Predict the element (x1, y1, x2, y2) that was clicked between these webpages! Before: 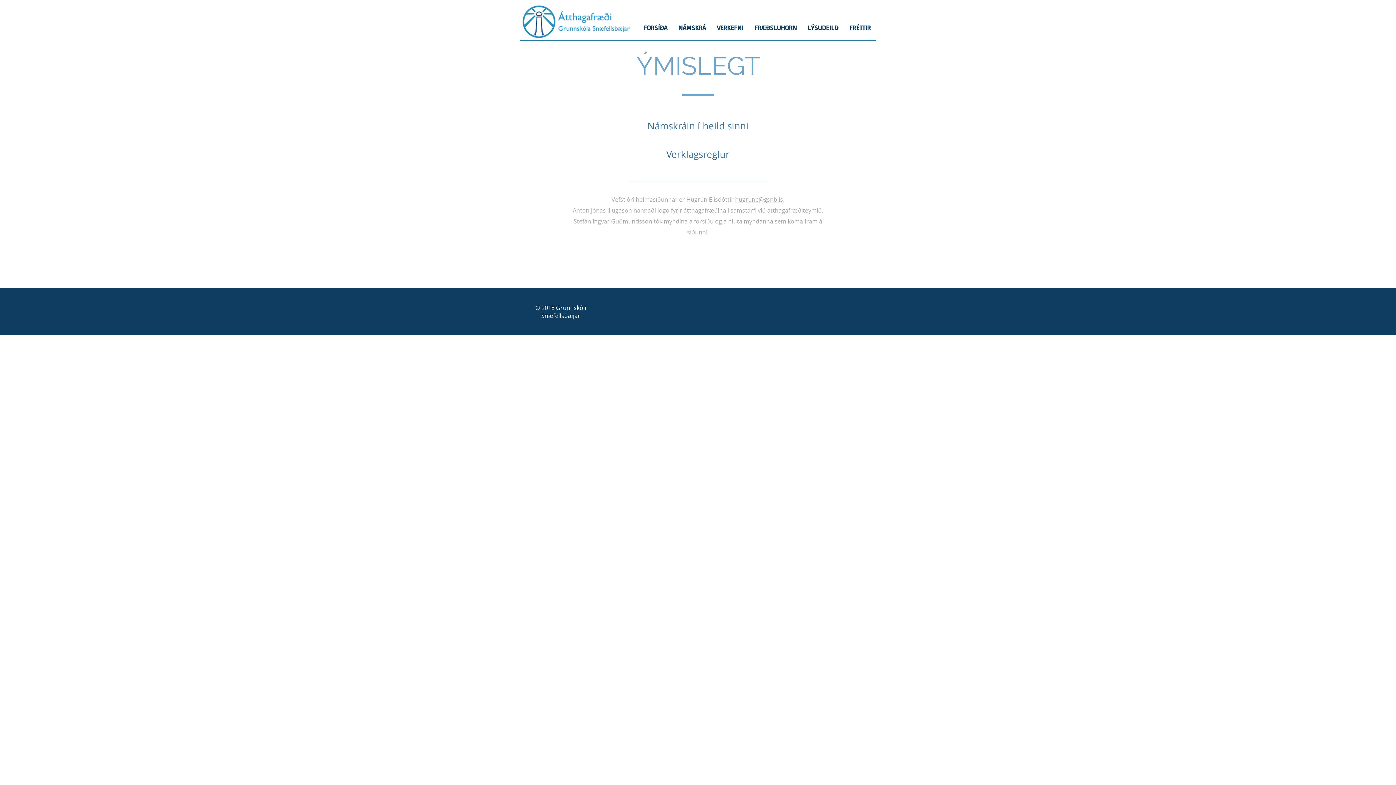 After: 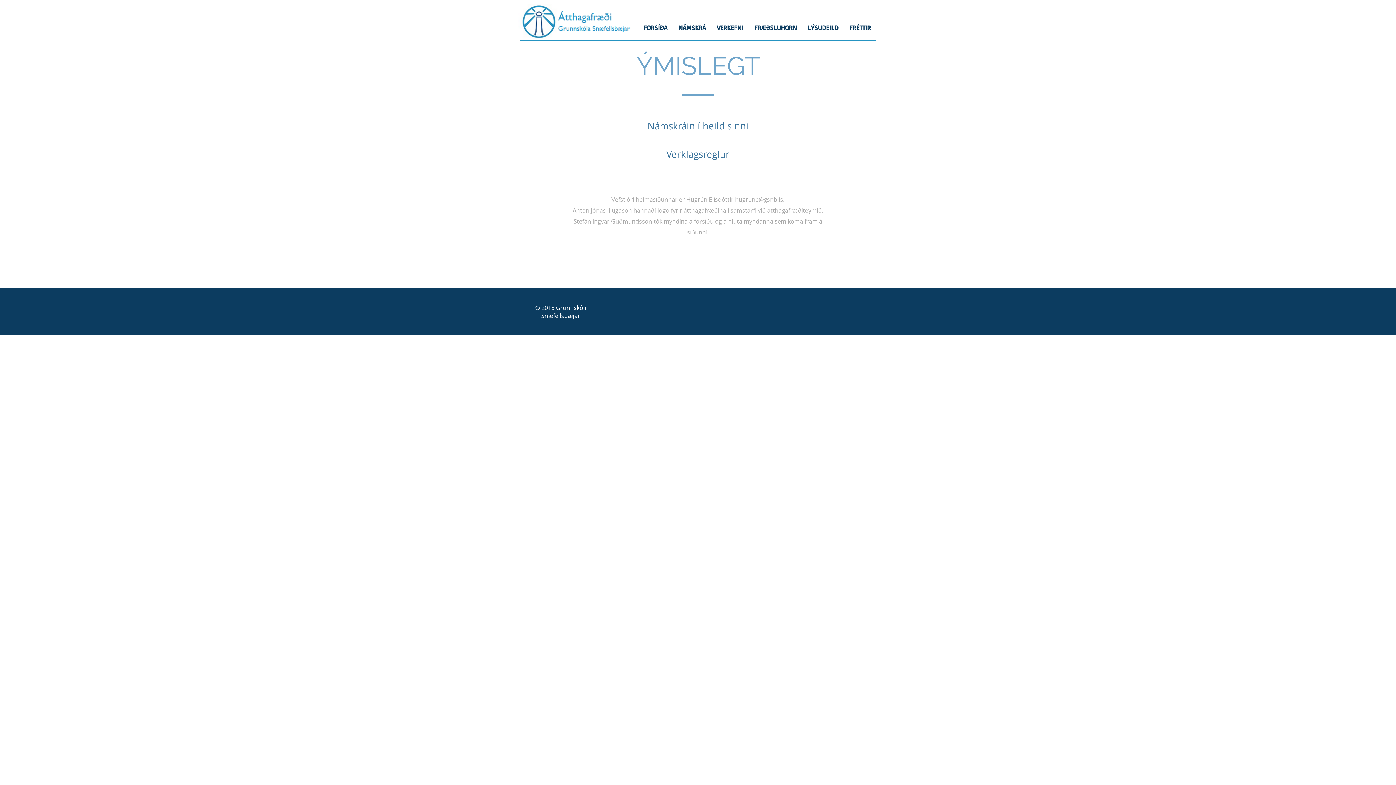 Action: label: Verklagsreglur bbox: (666, 148, 729, 160)